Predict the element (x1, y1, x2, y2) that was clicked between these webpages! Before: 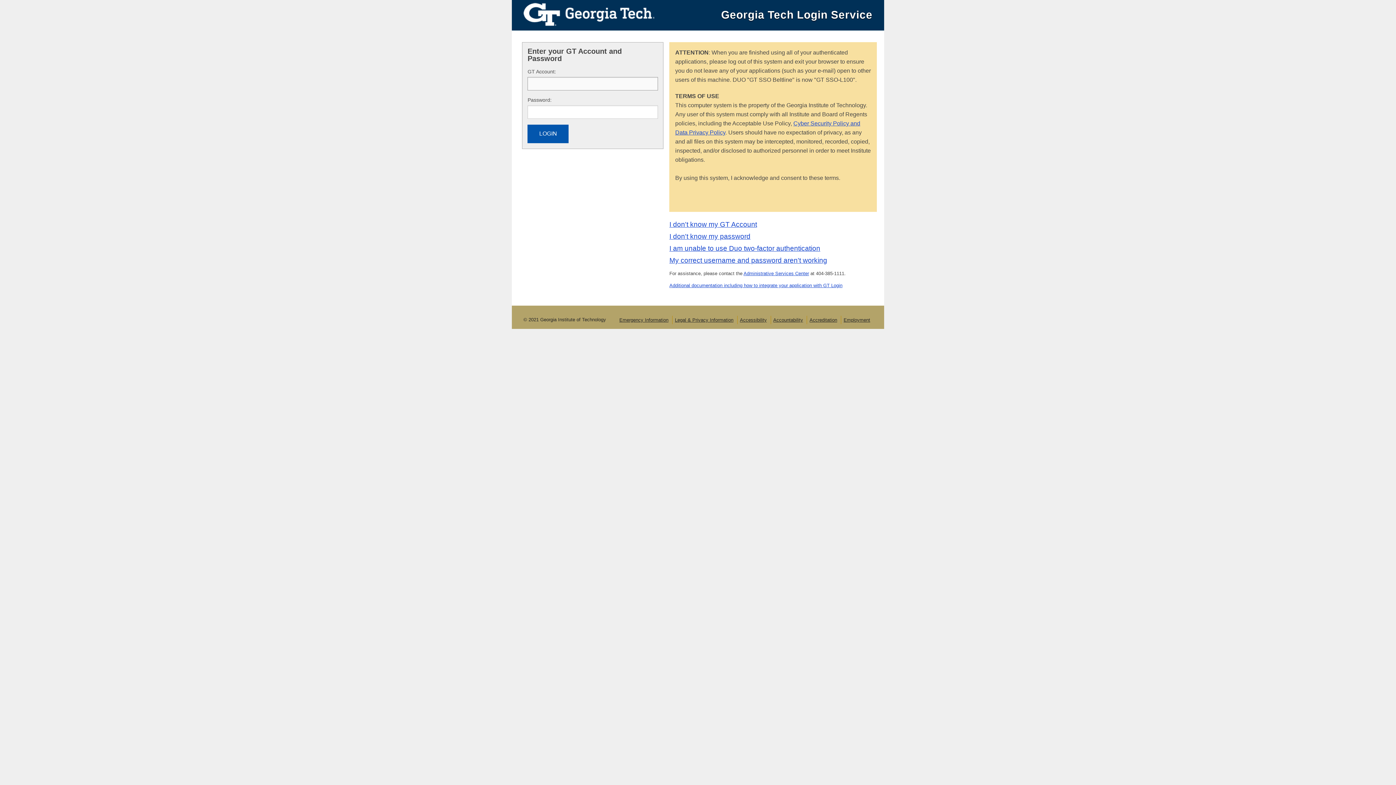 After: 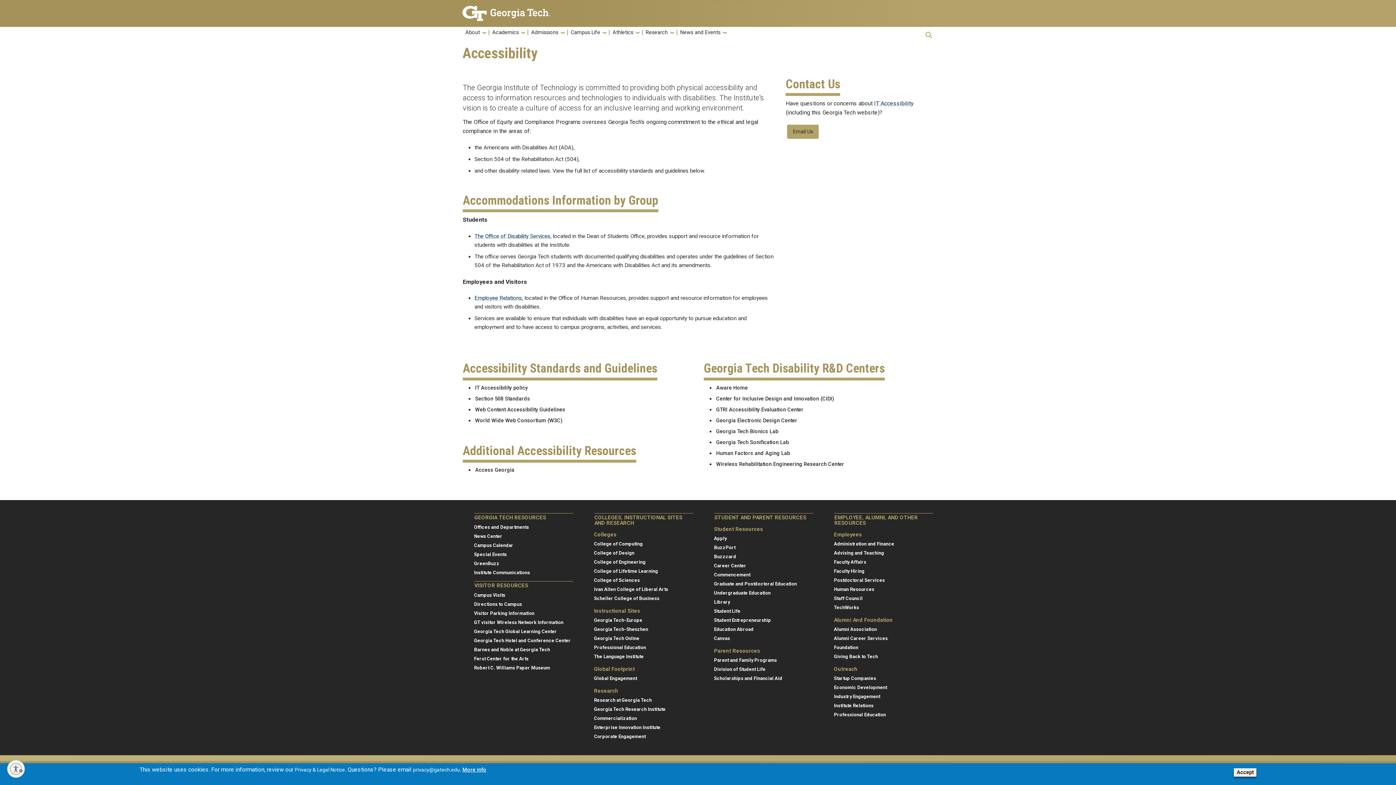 Action: bbox: (740, 317, 767, 322) label: Accessibility